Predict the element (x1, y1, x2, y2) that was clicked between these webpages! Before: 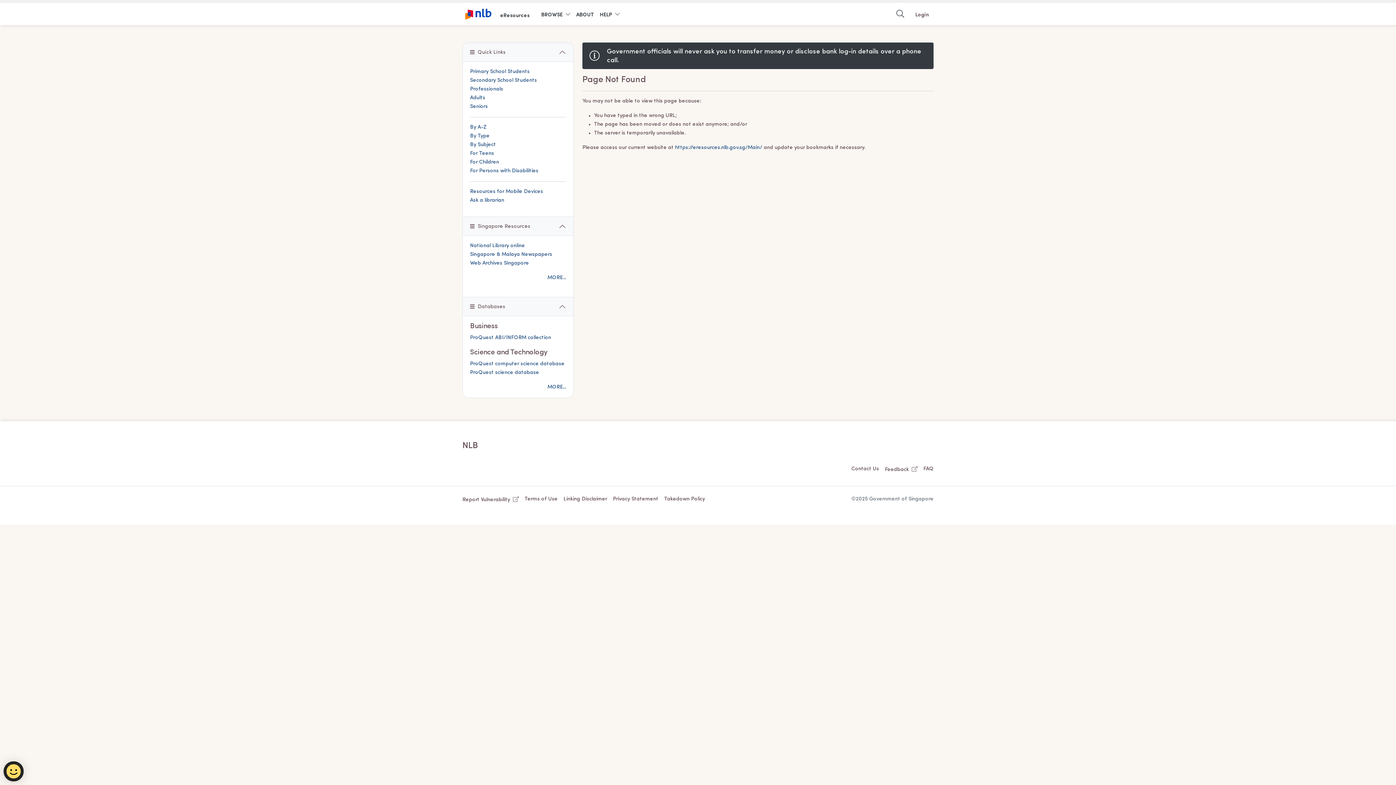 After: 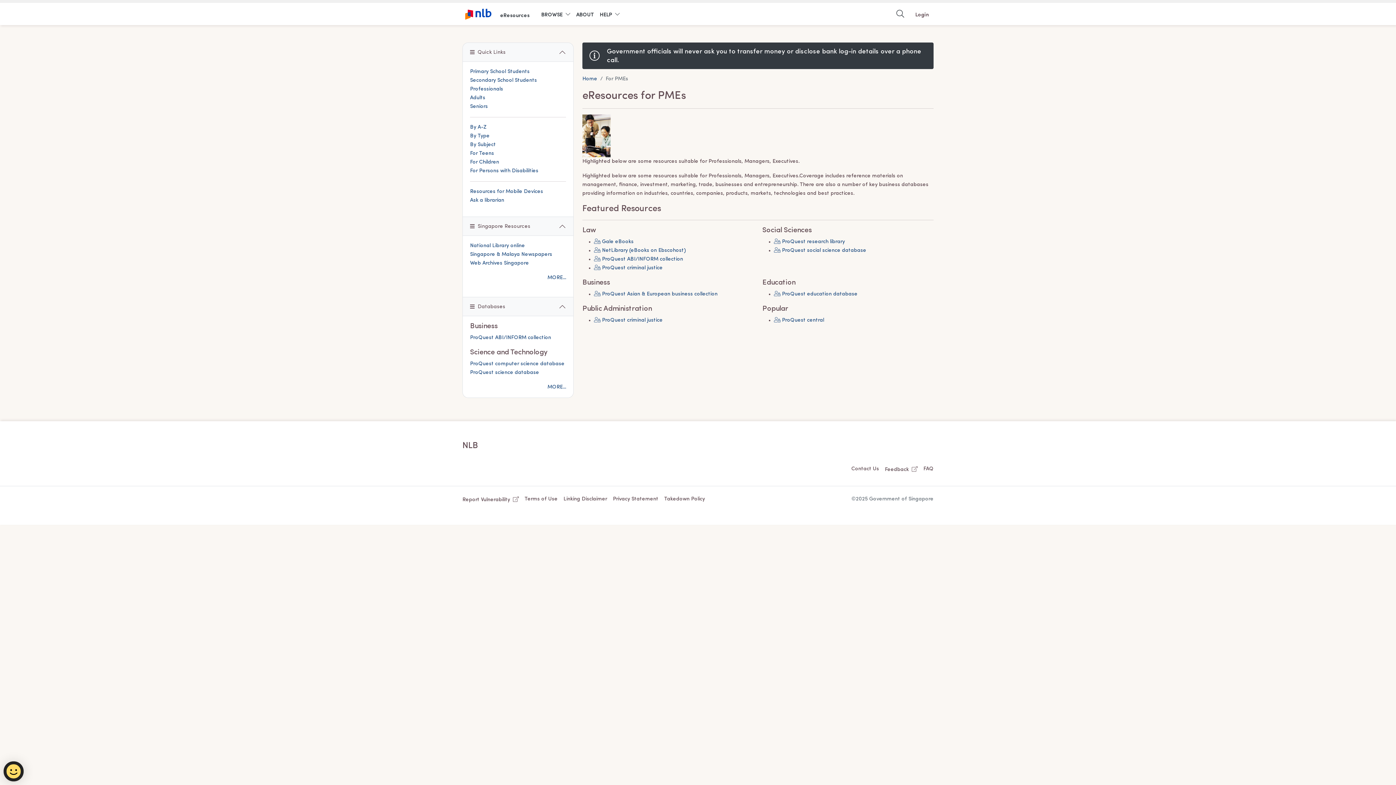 Action: bbox: (470, 86, 503, 92) label: Professionals